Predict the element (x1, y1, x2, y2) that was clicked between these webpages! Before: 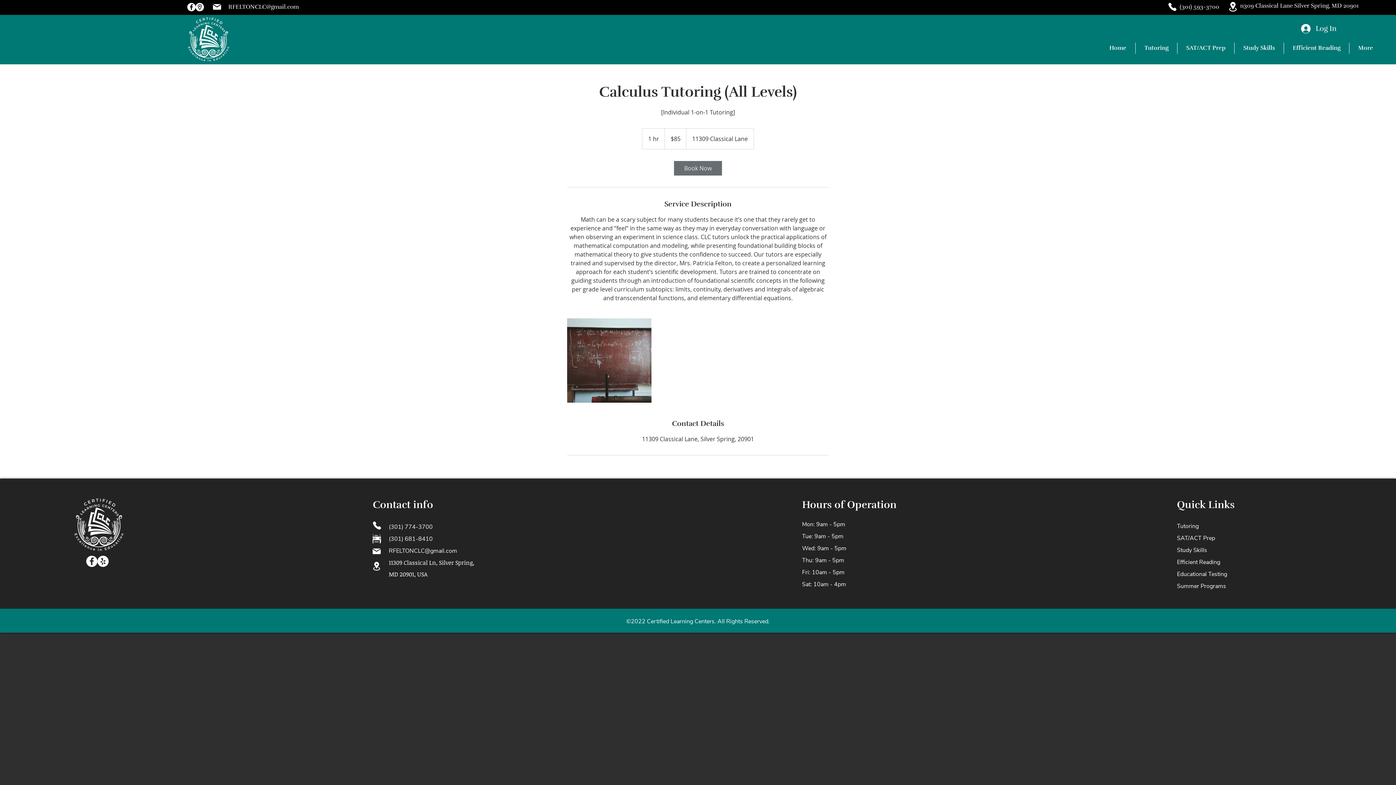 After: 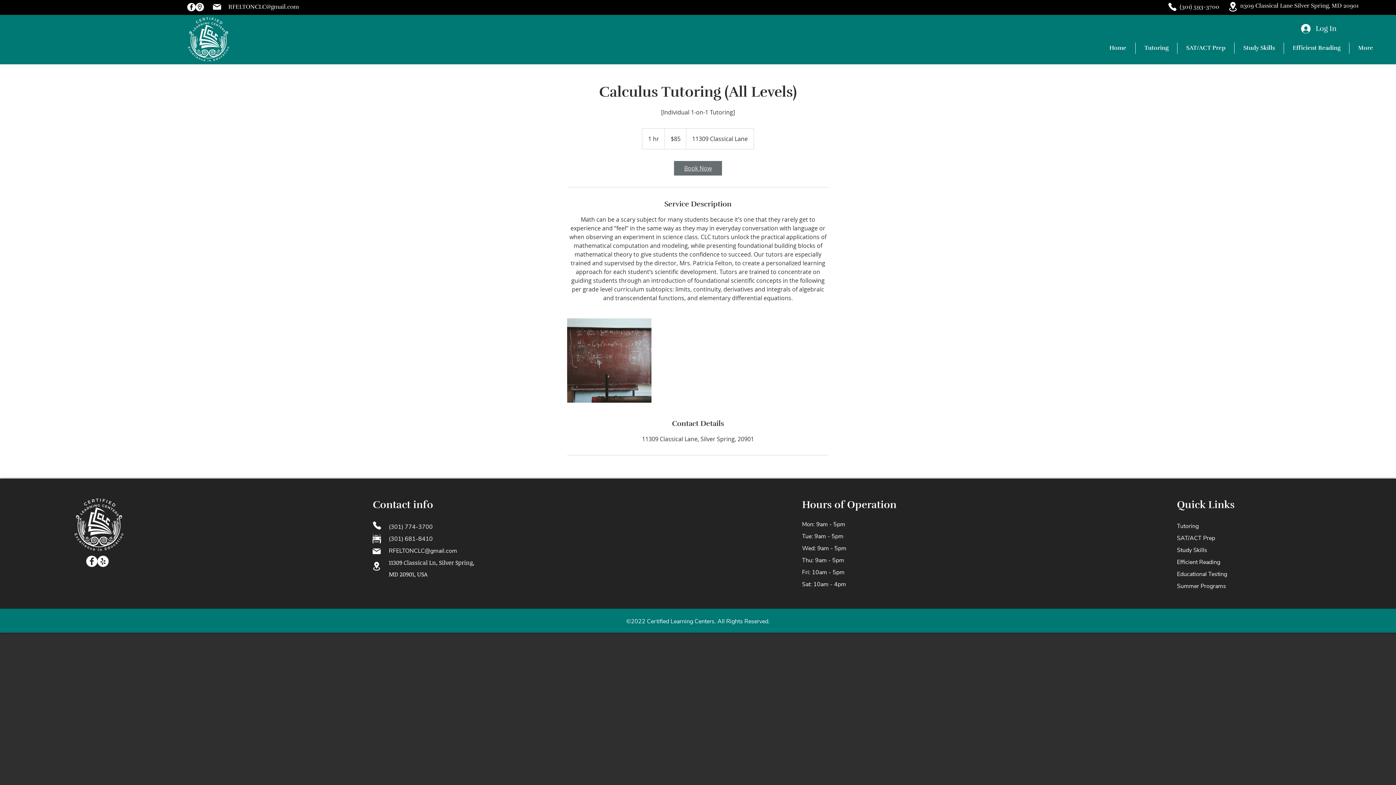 Action: bbox: (674, 161, 722, 175) label: Book Now